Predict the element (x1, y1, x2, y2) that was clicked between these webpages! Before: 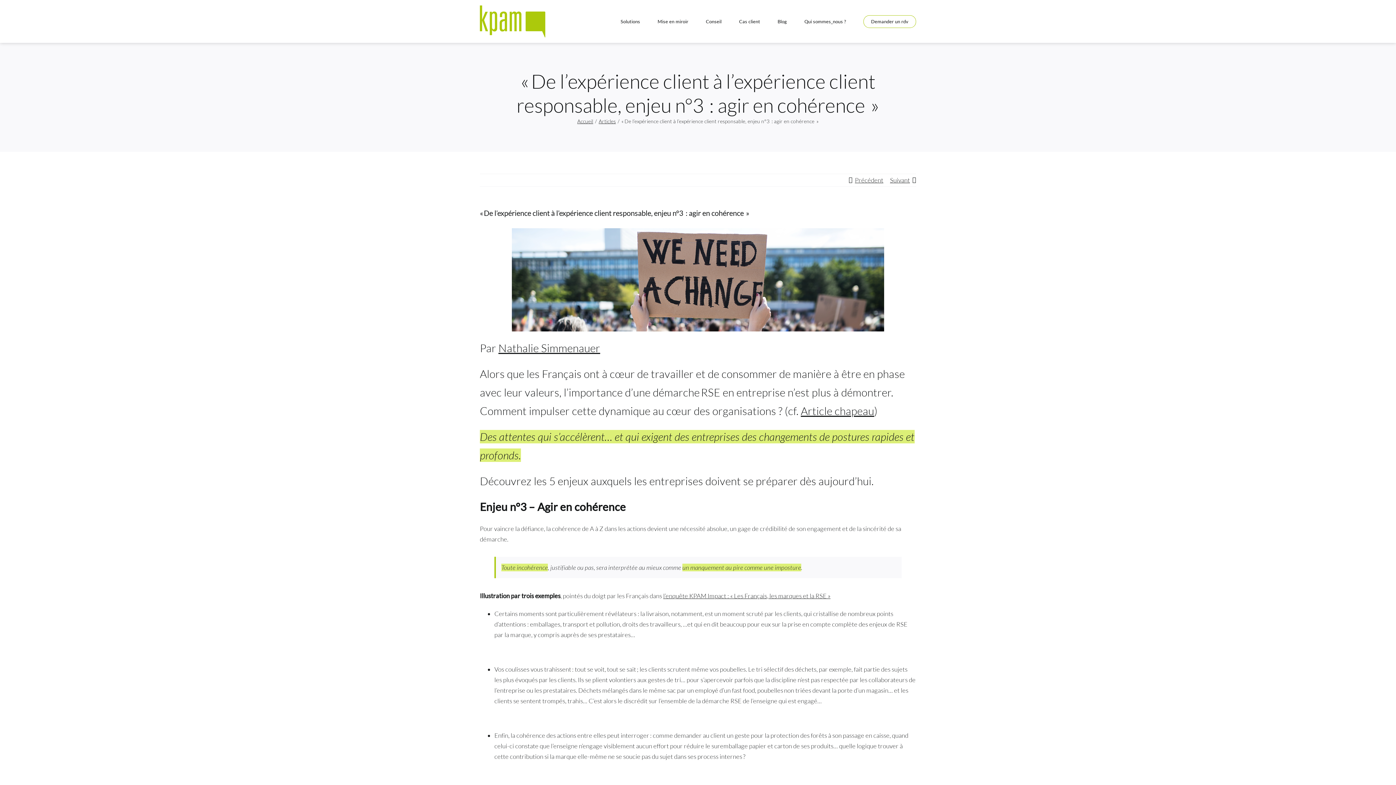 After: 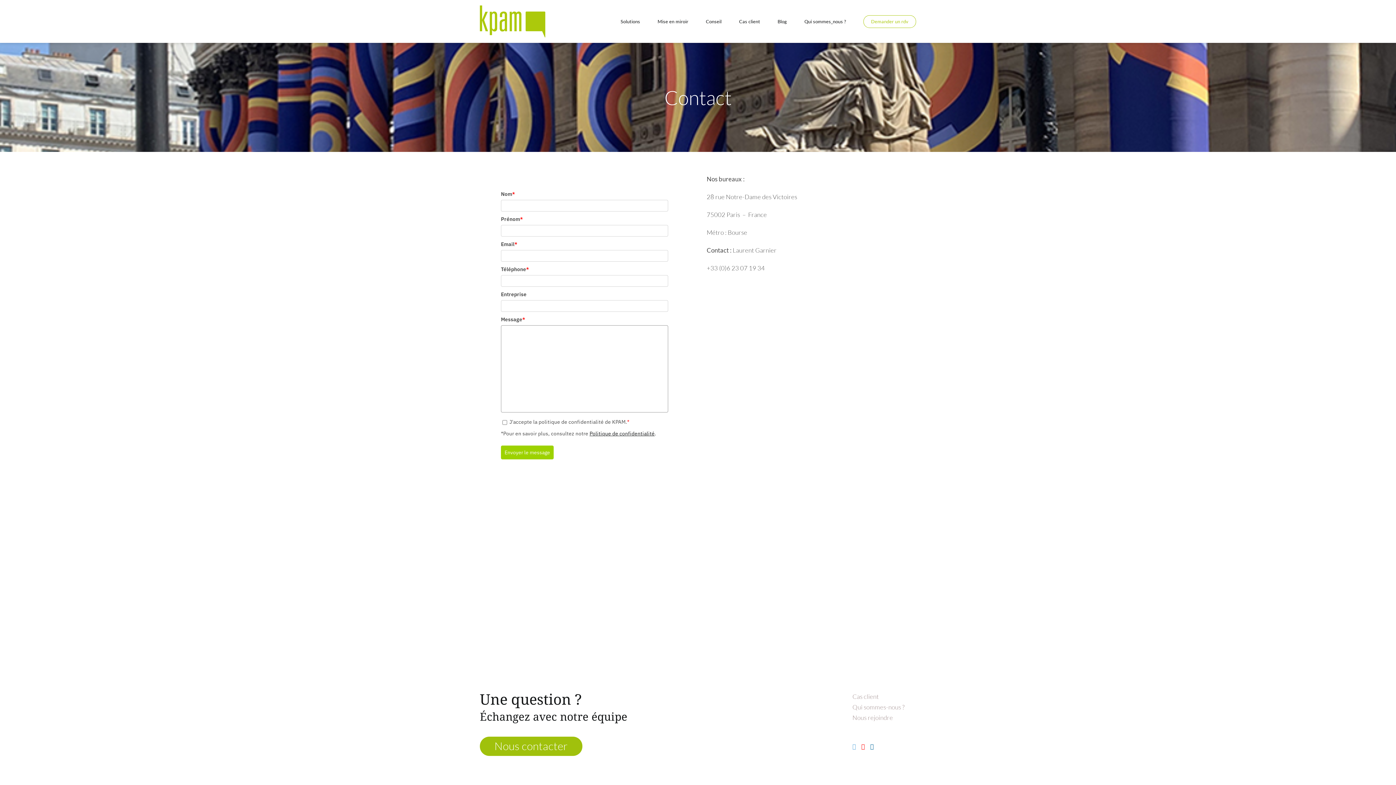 Action: bbox: (863, 0, 916, 42) label: Demander un rdv